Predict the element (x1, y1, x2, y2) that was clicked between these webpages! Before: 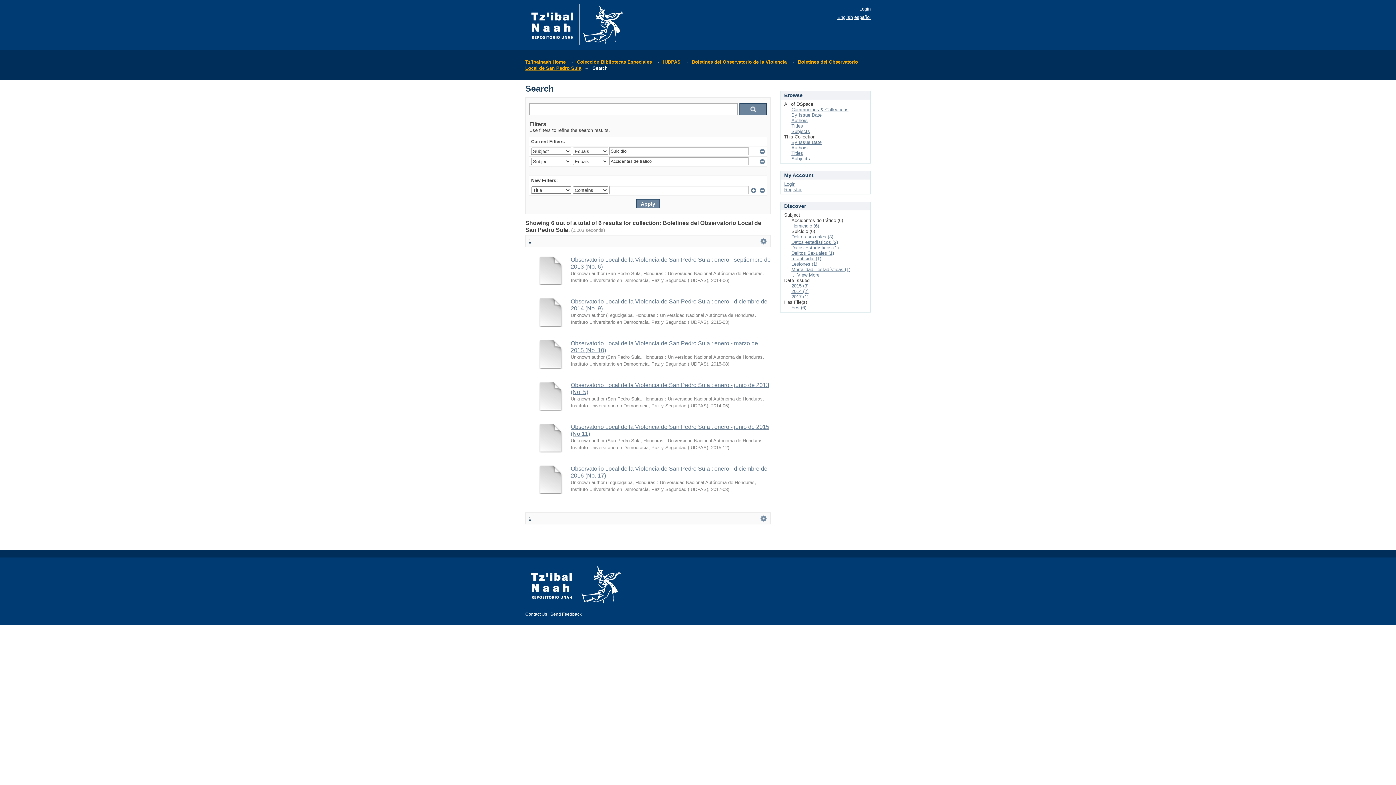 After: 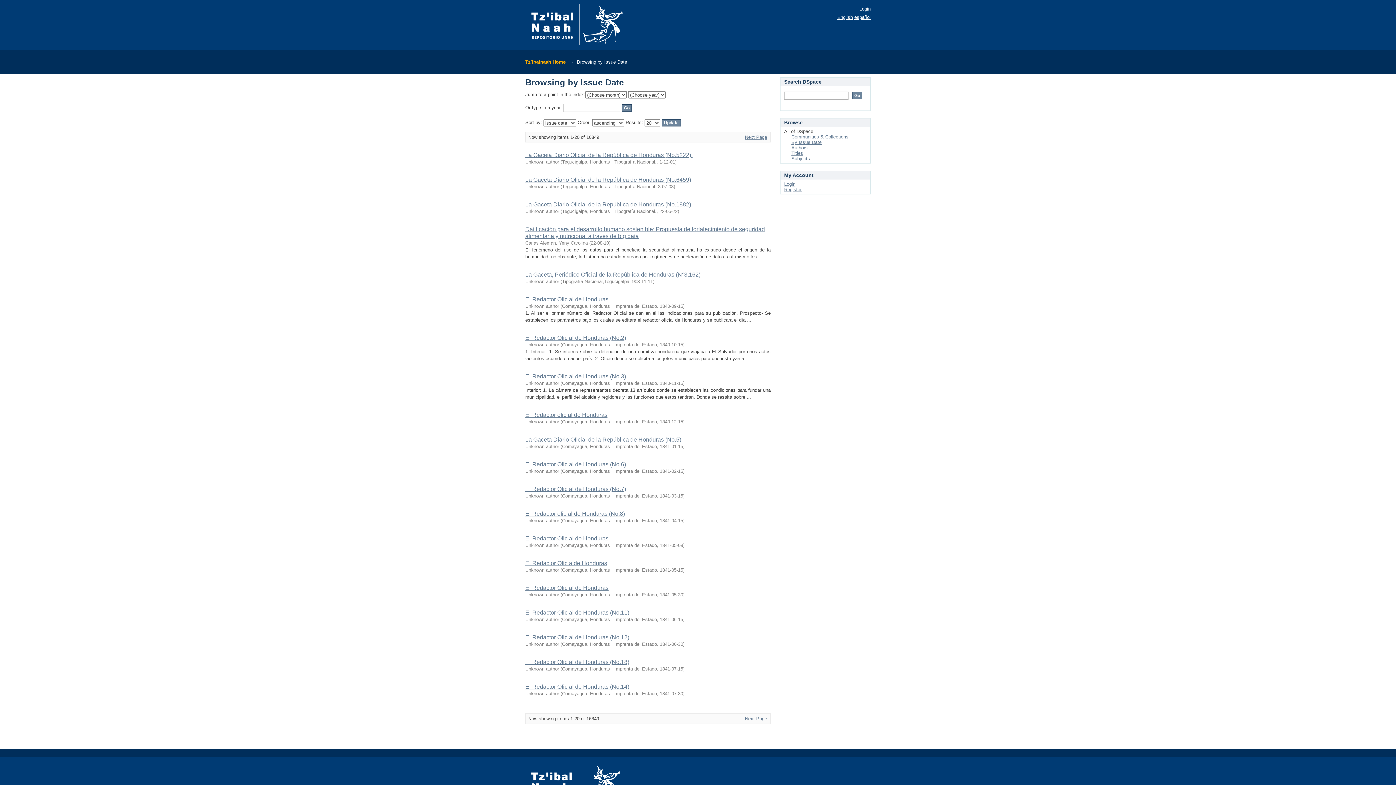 Action: bbox: (791, 112, 821, 117) label: By Issue Date